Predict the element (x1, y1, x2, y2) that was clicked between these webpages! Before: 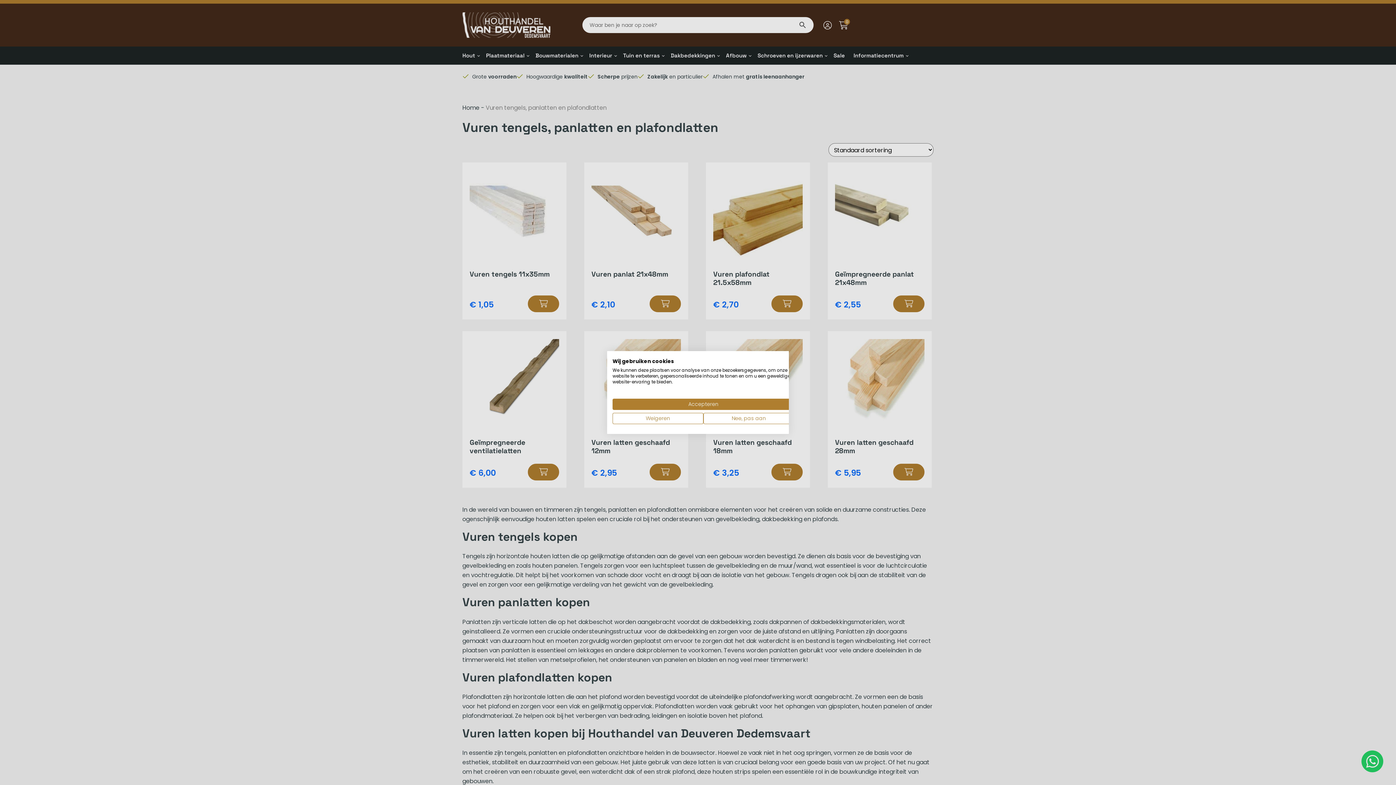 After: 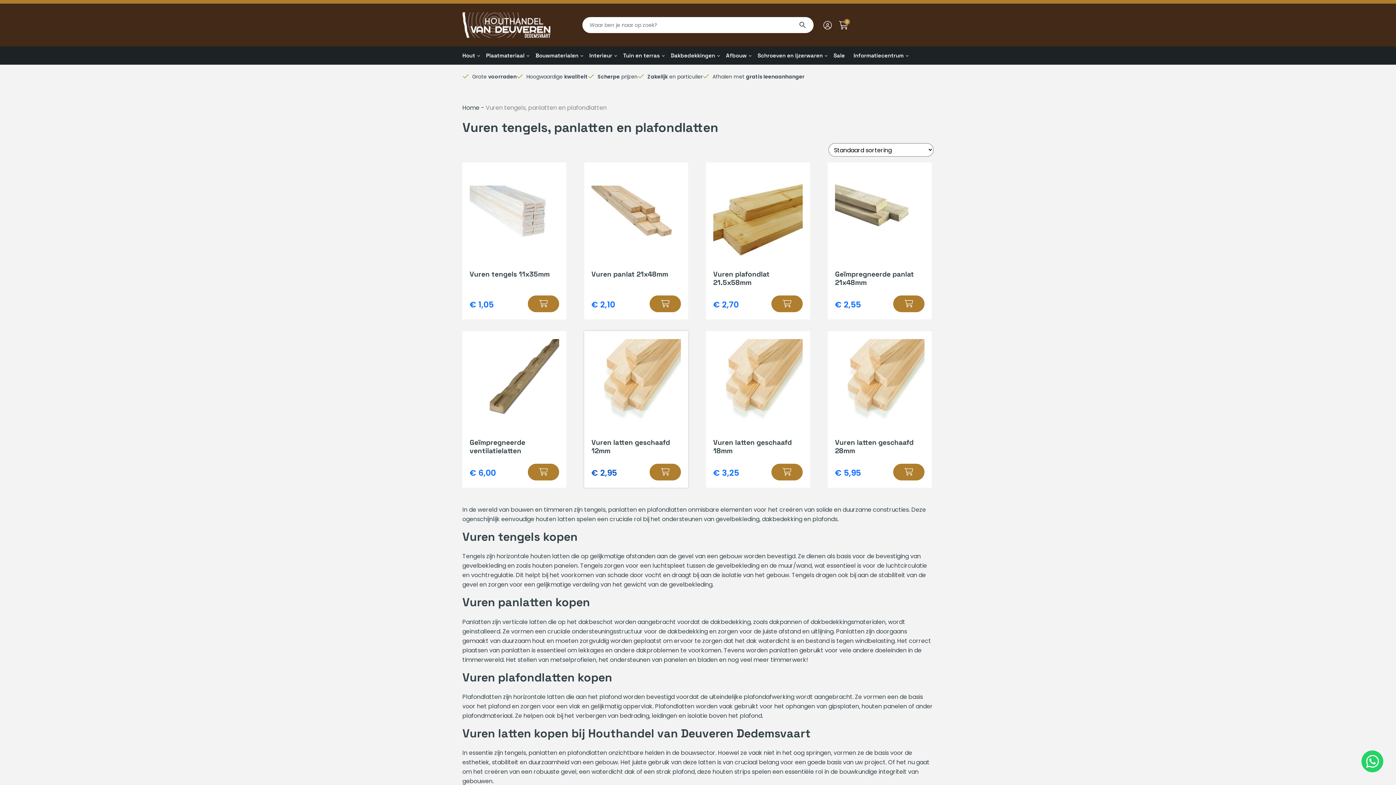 Action: bbox: (612, 413, 703, 424) label: Alle cookies weigeren